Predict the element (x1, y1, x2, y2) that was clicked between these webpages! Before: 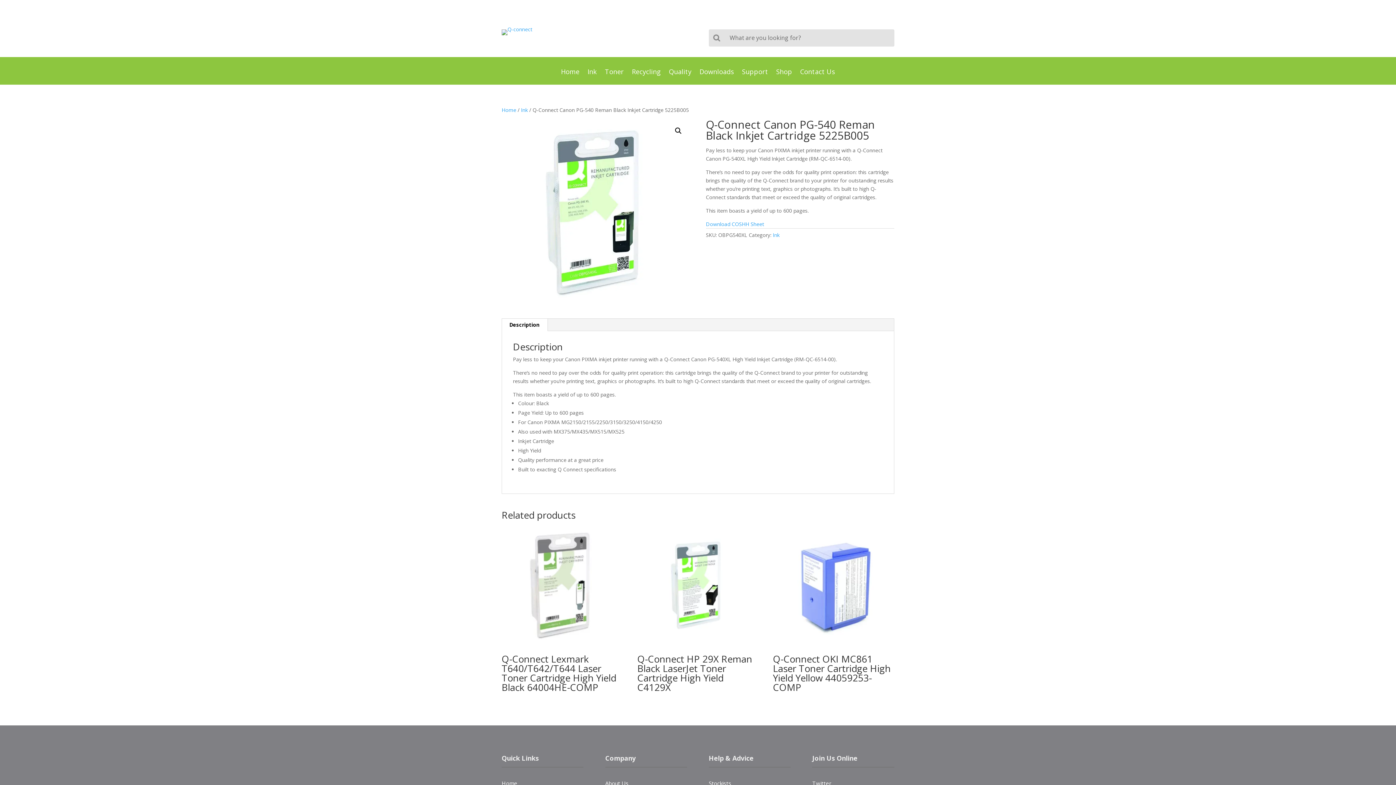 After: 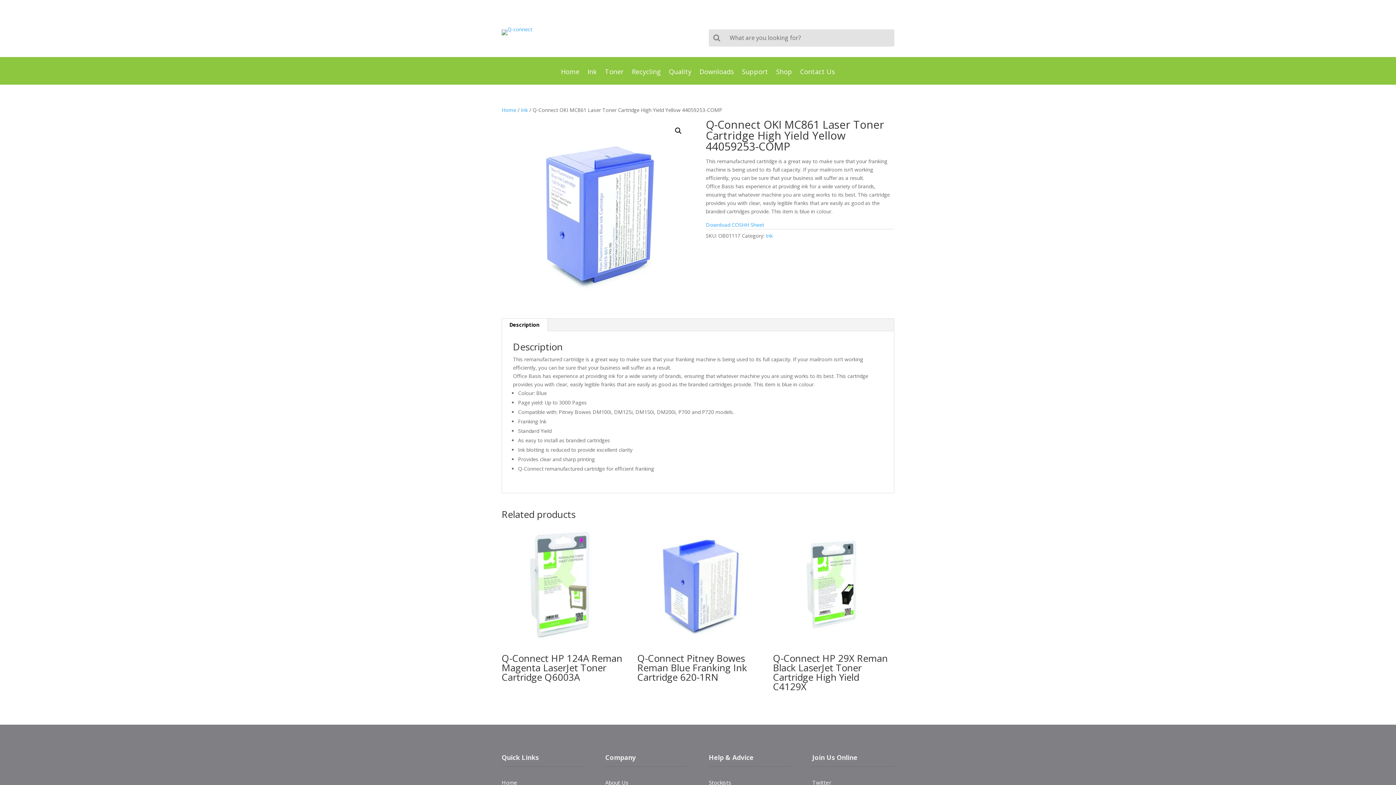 Action: bbox: (773, 525, 893, 697) label: Q-Connect OKI MC861 Laser Toner Cartridge High Yield Yellow 44059253-COMP